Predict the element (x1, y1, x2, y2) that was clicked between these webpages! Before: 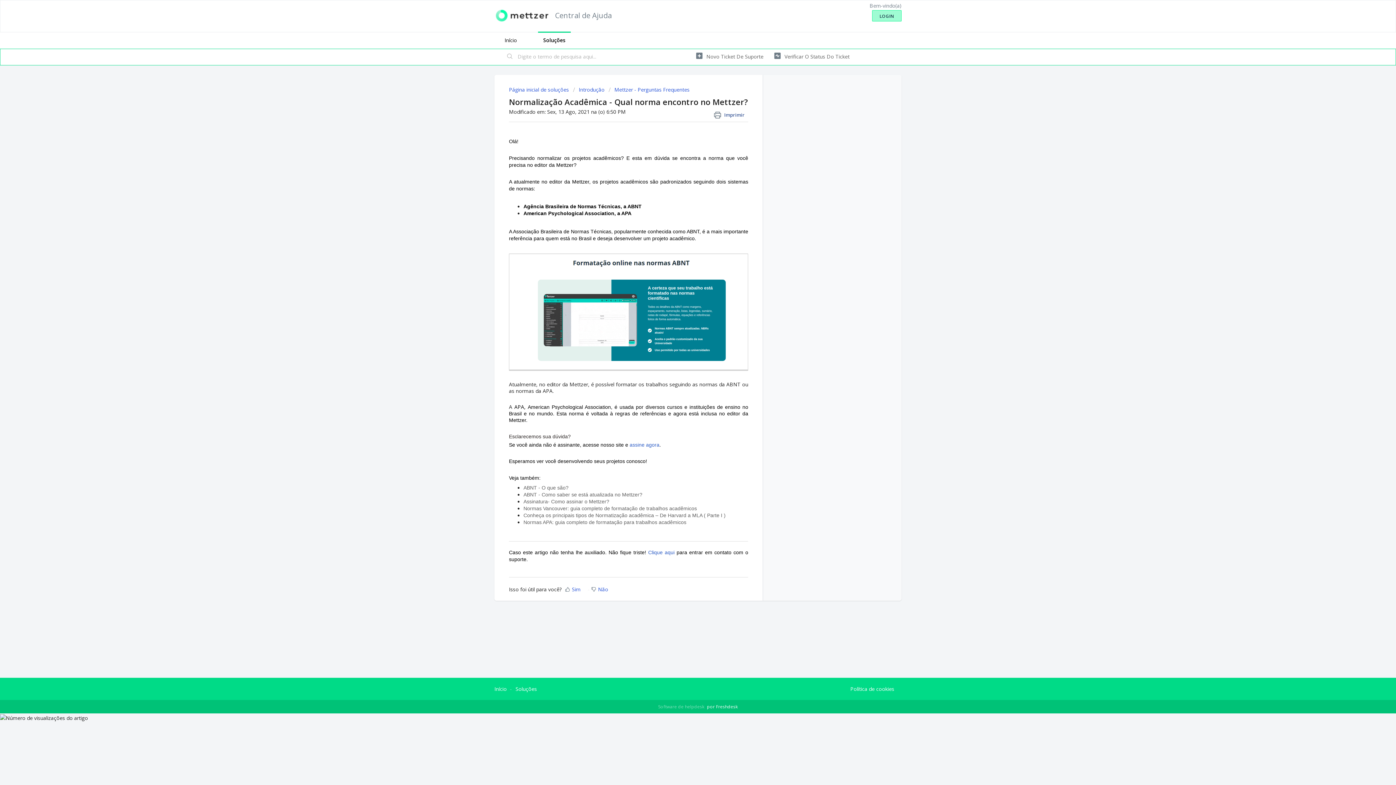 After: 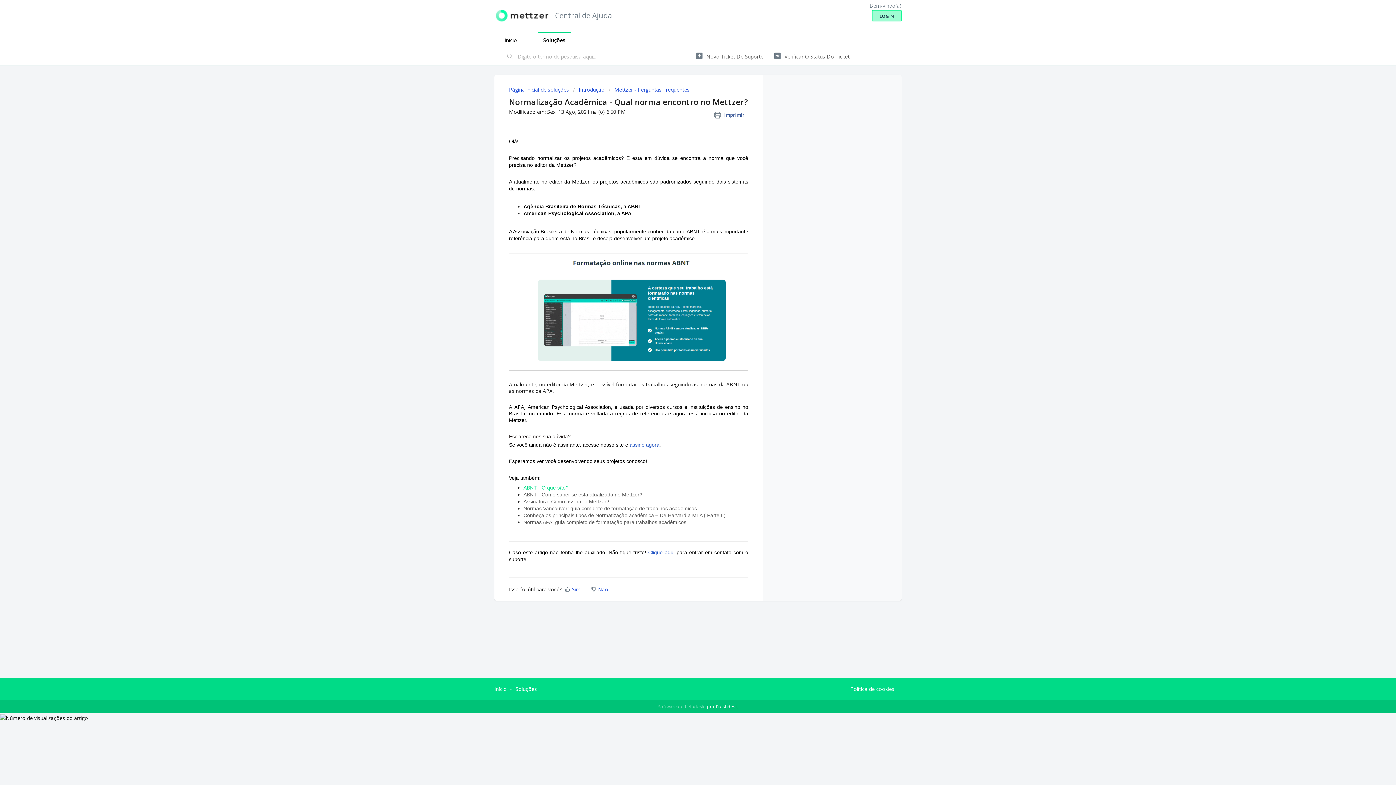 Action: label: ABNT - O que são? bbox: (523, 485, 568, 490)